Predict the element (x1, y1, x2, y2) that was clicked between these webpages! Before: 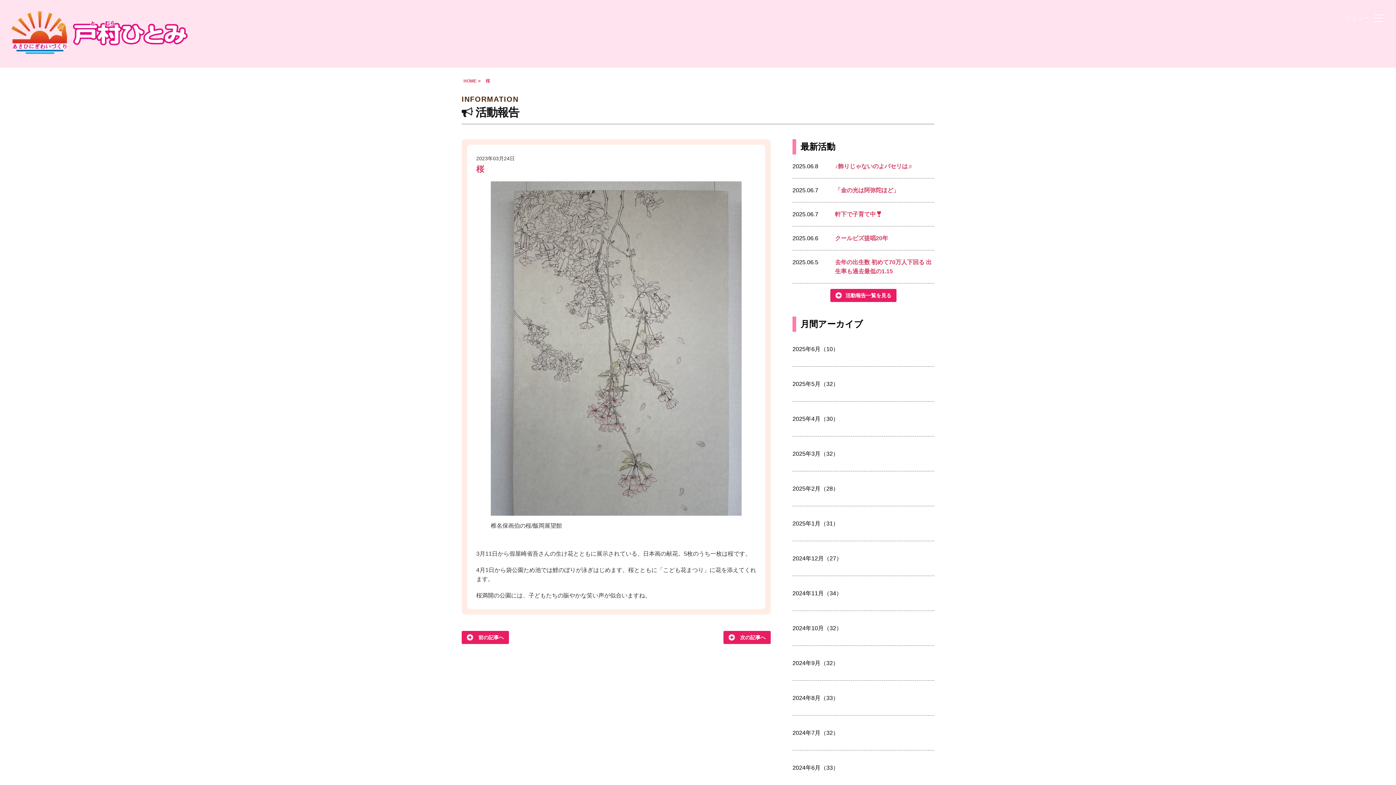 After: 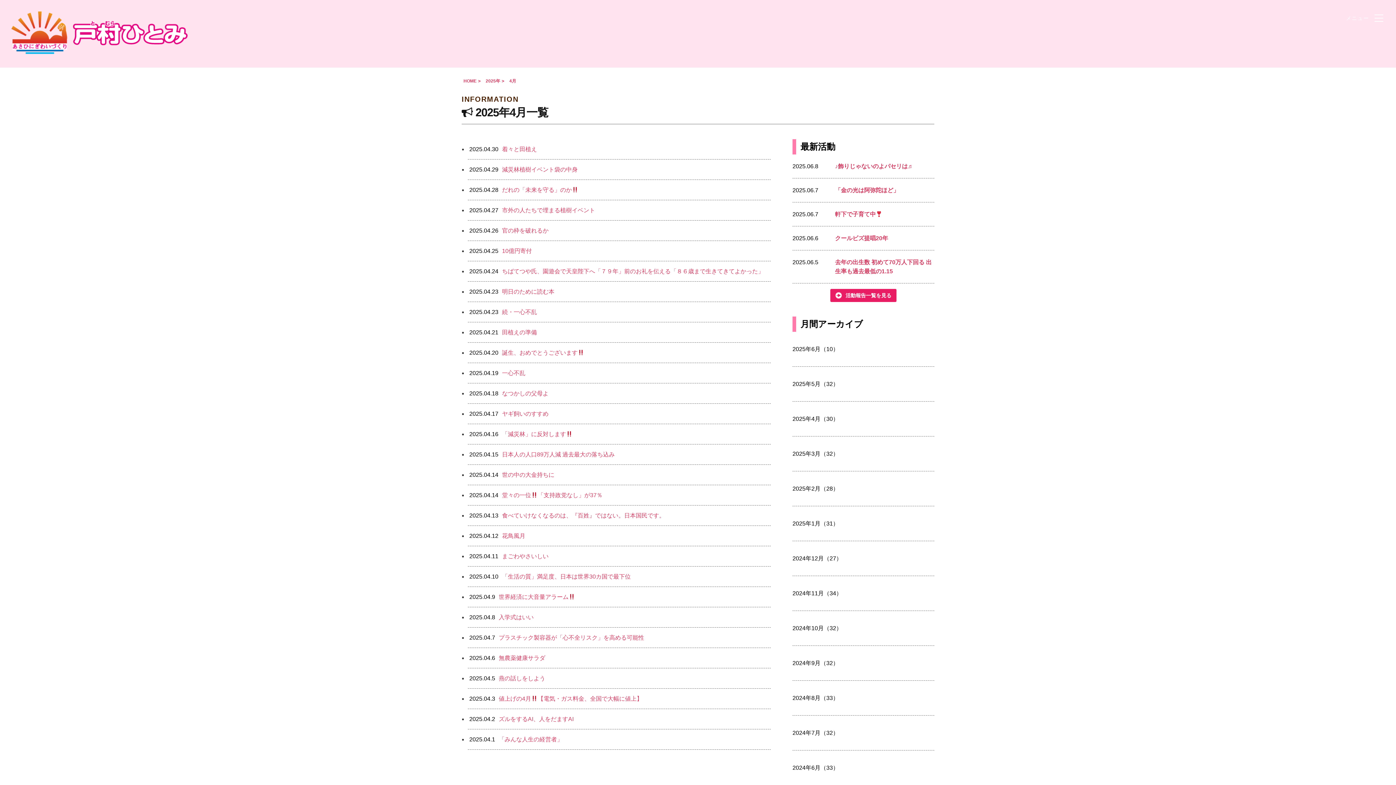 Action: bbox: (792, 414, 934, 423) label: 2025年4月（30）